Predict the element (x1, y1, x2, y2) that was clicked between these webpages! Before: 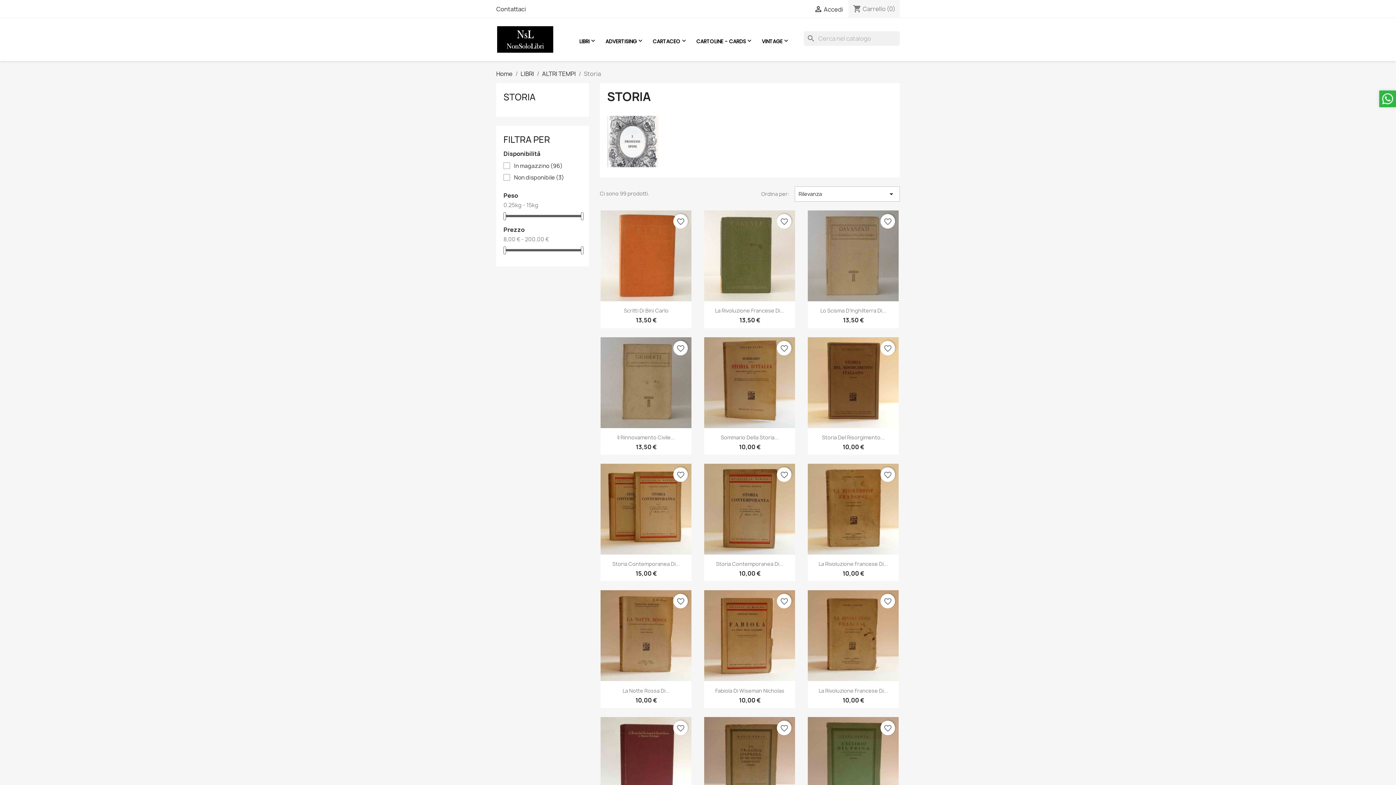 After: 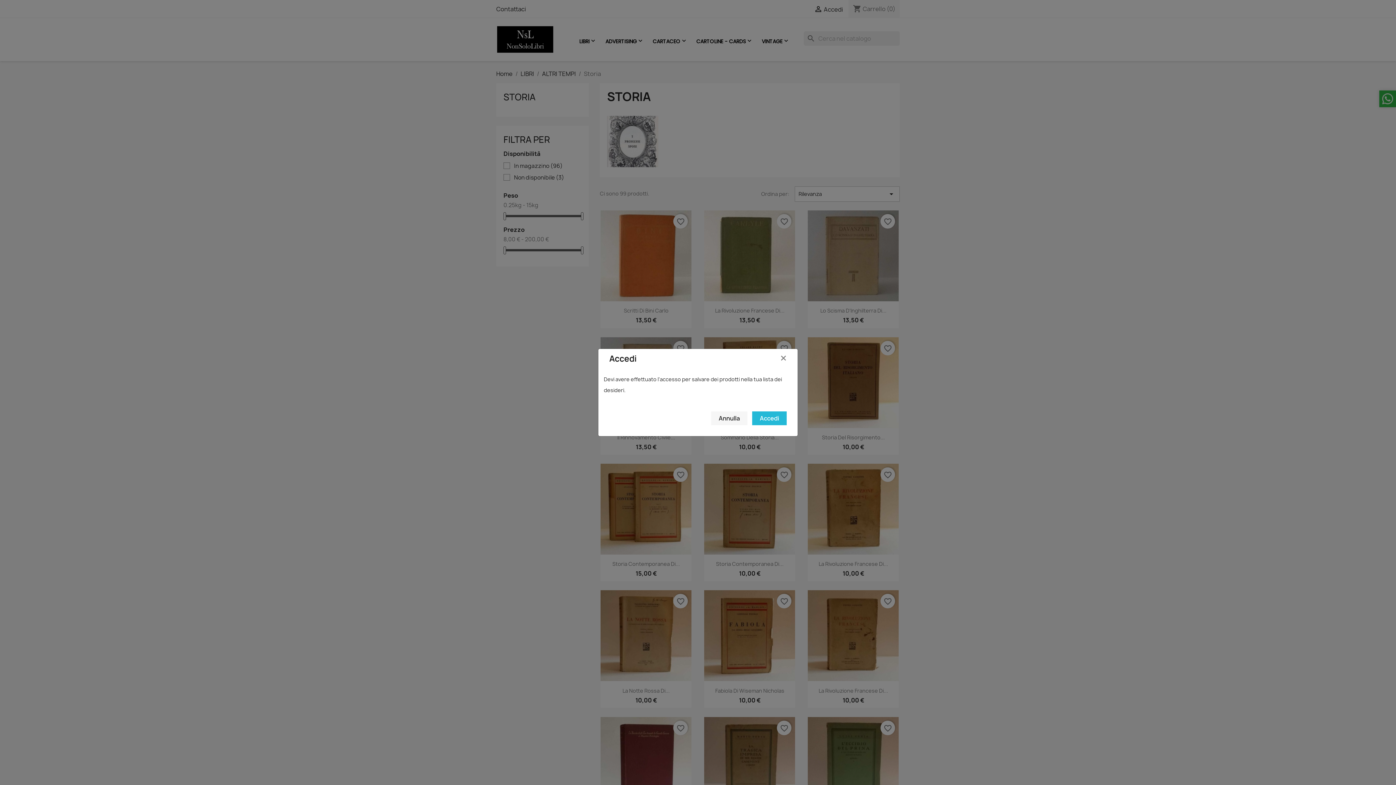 Action: bbox: (777, 721, 791, 735) label: favorite_border